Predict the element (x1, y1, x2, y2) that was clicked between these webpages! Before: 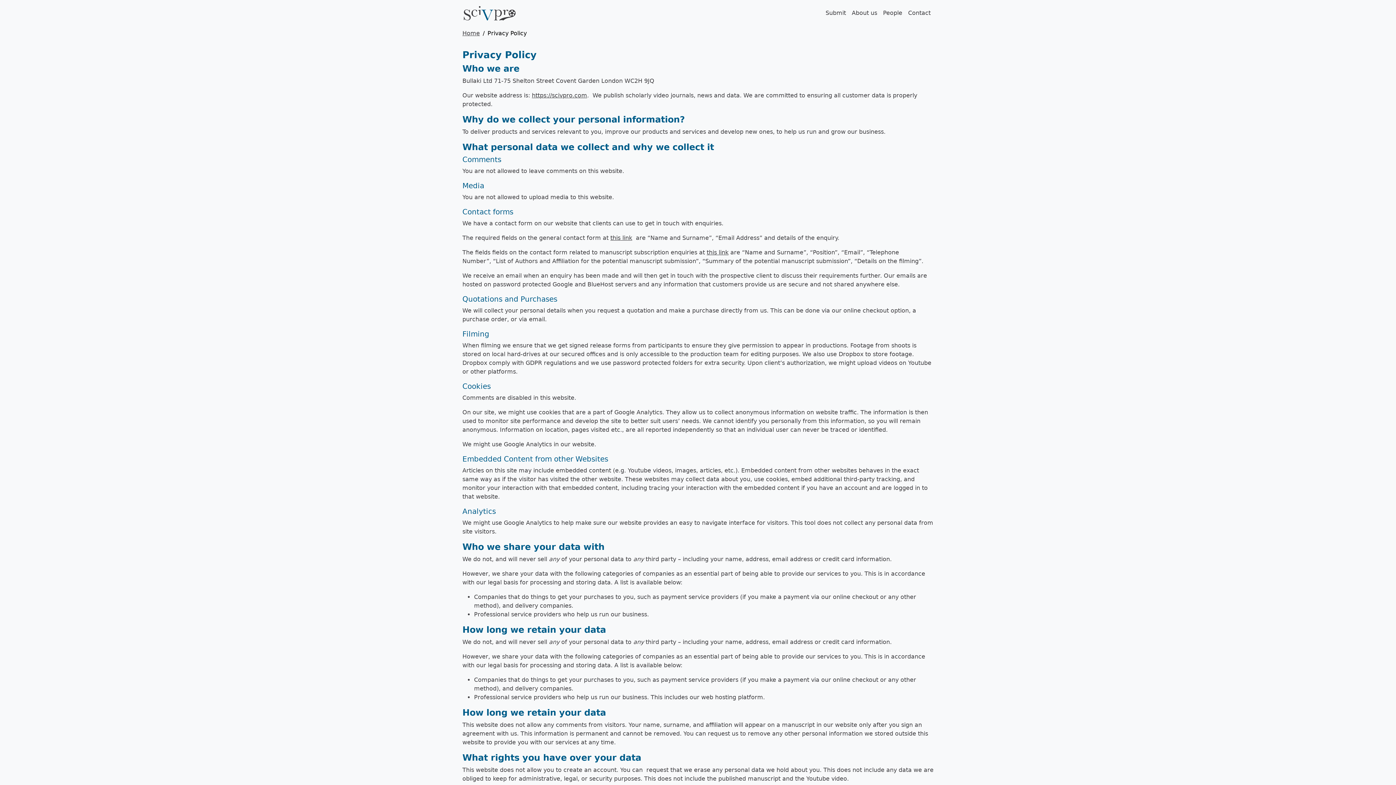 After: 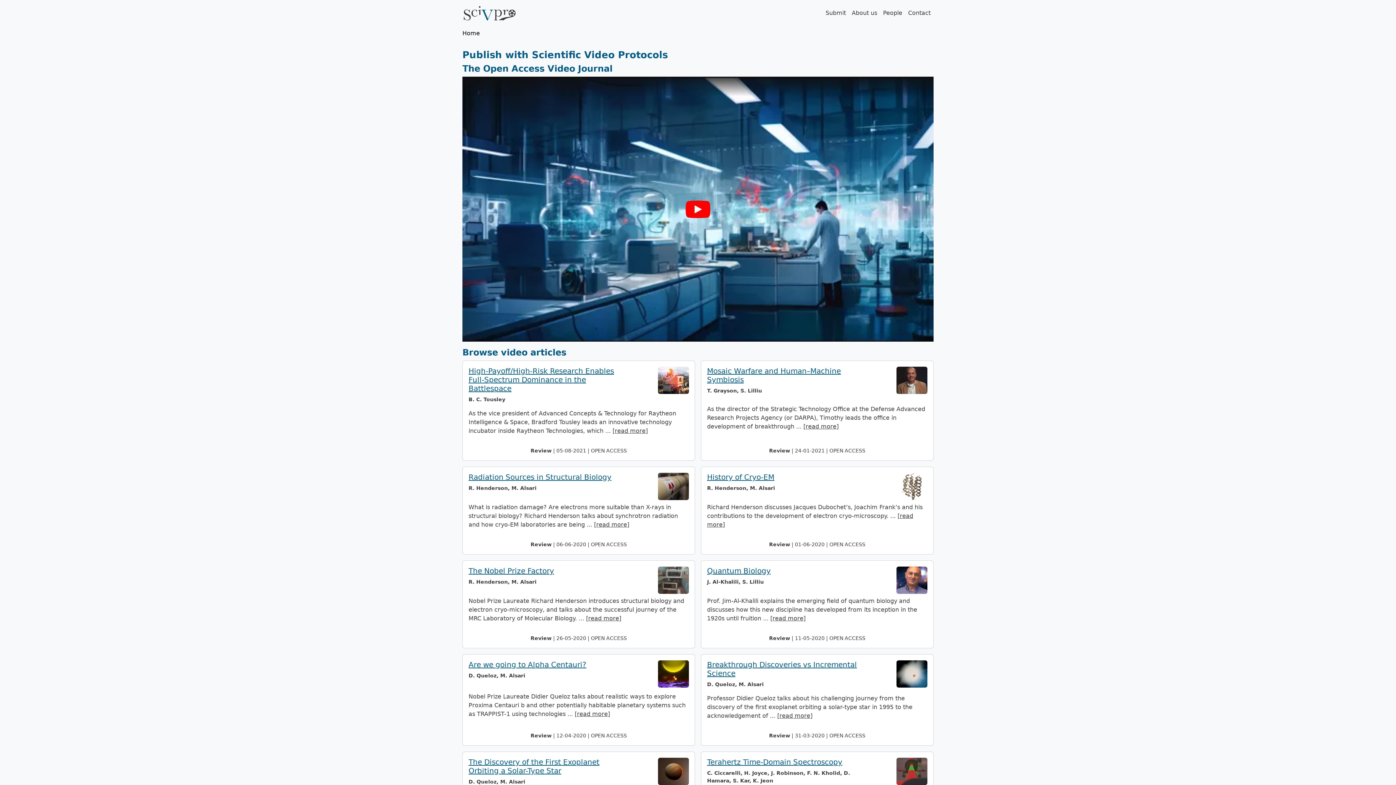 Action: label: Home bbox: (462, 2, 517, 23)